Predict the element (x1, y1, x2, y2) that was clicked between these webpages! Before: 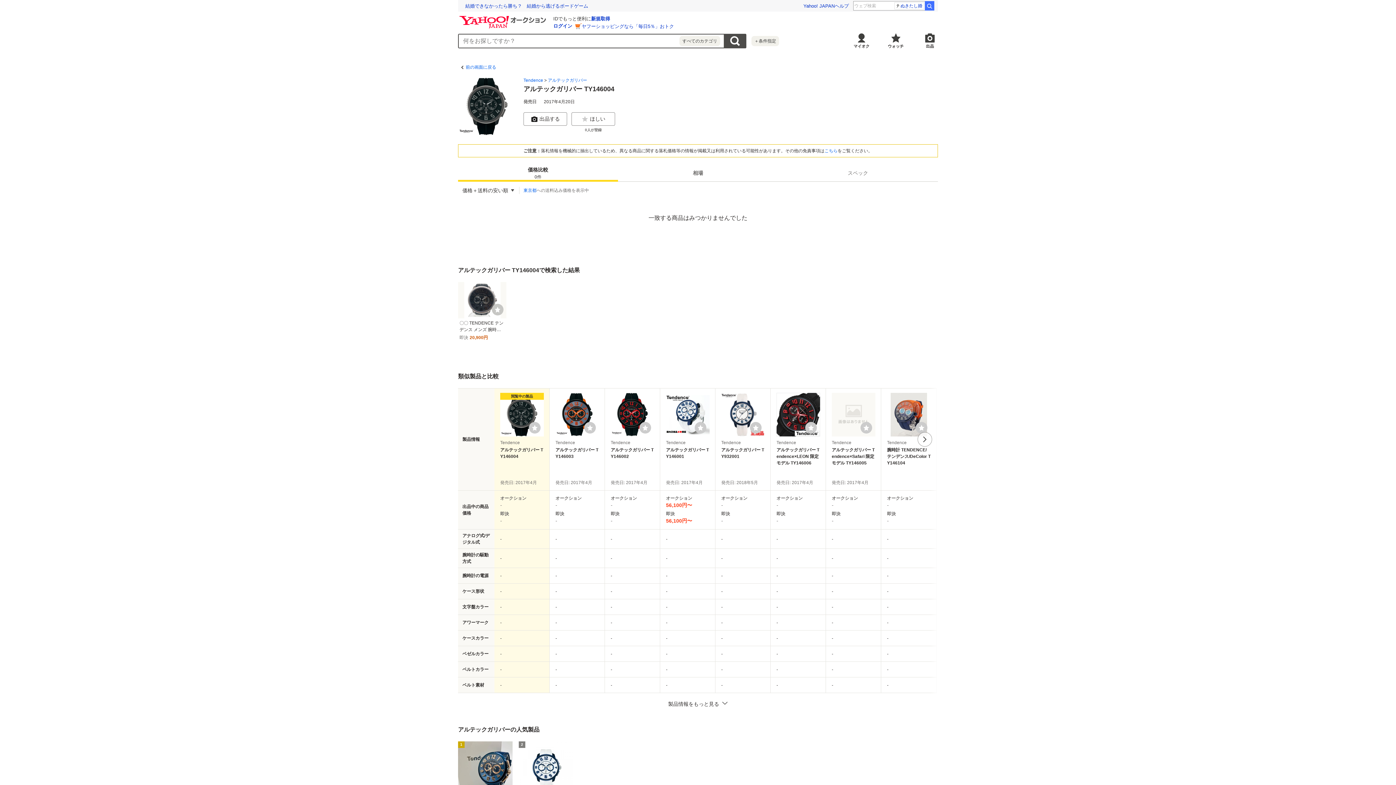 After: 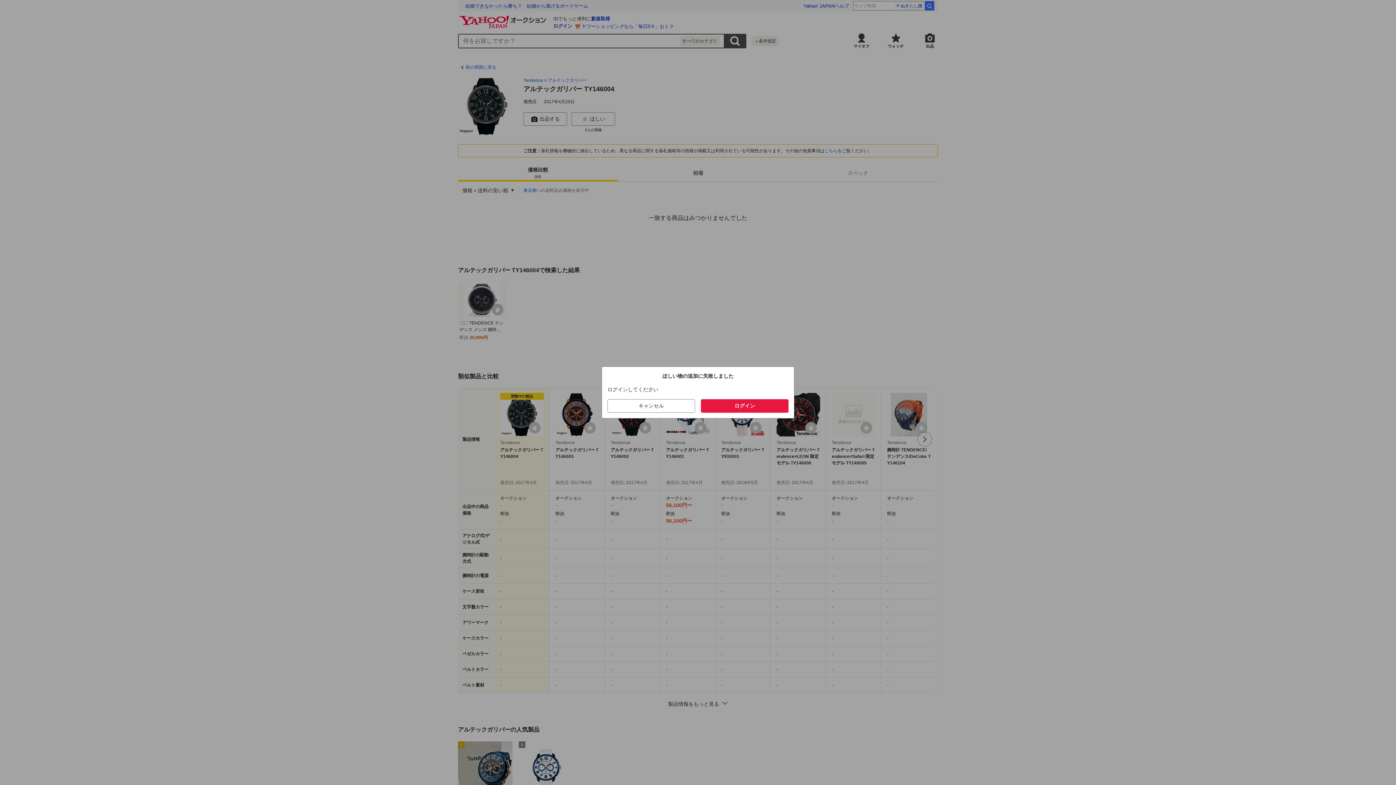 Action: bbox: (805, 422, 817, 433) label: ウォッチリストに登録する